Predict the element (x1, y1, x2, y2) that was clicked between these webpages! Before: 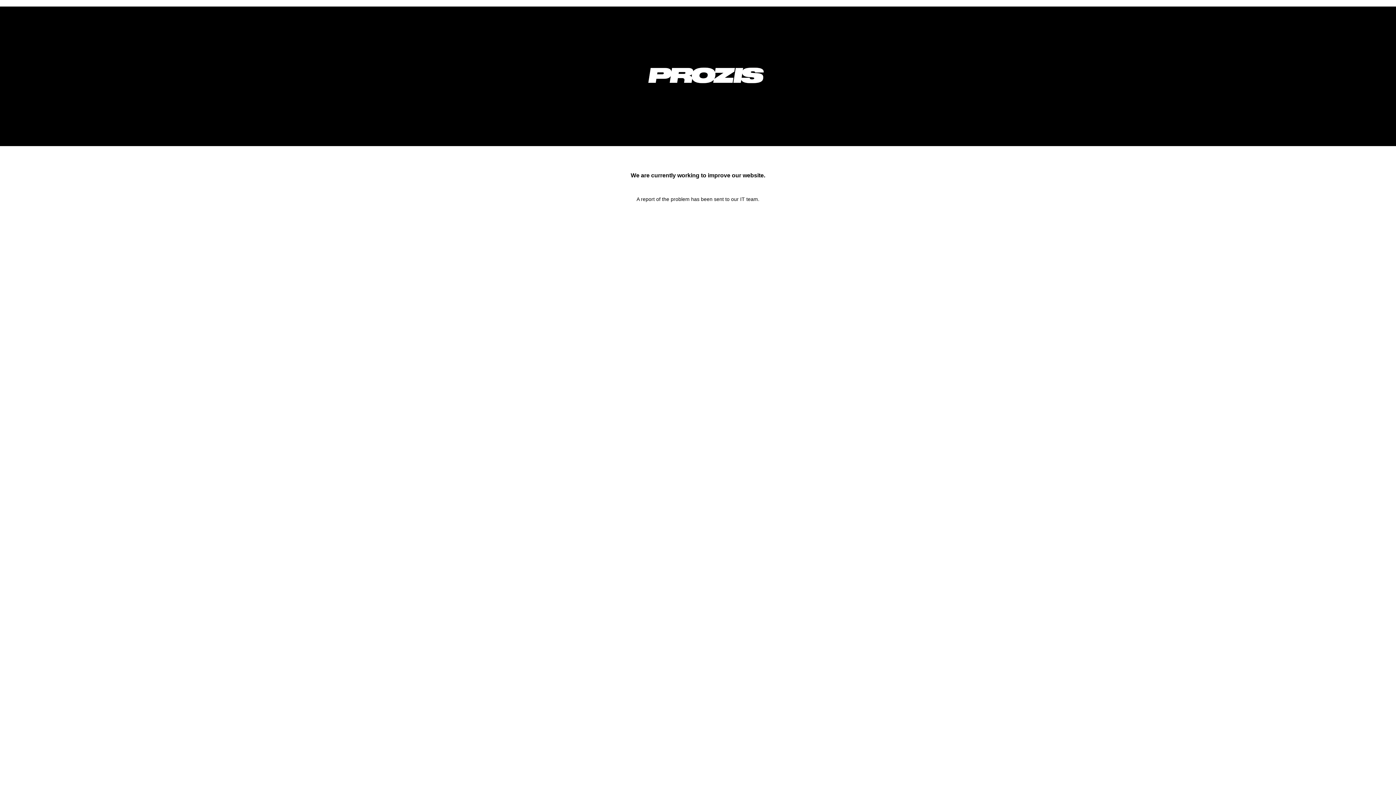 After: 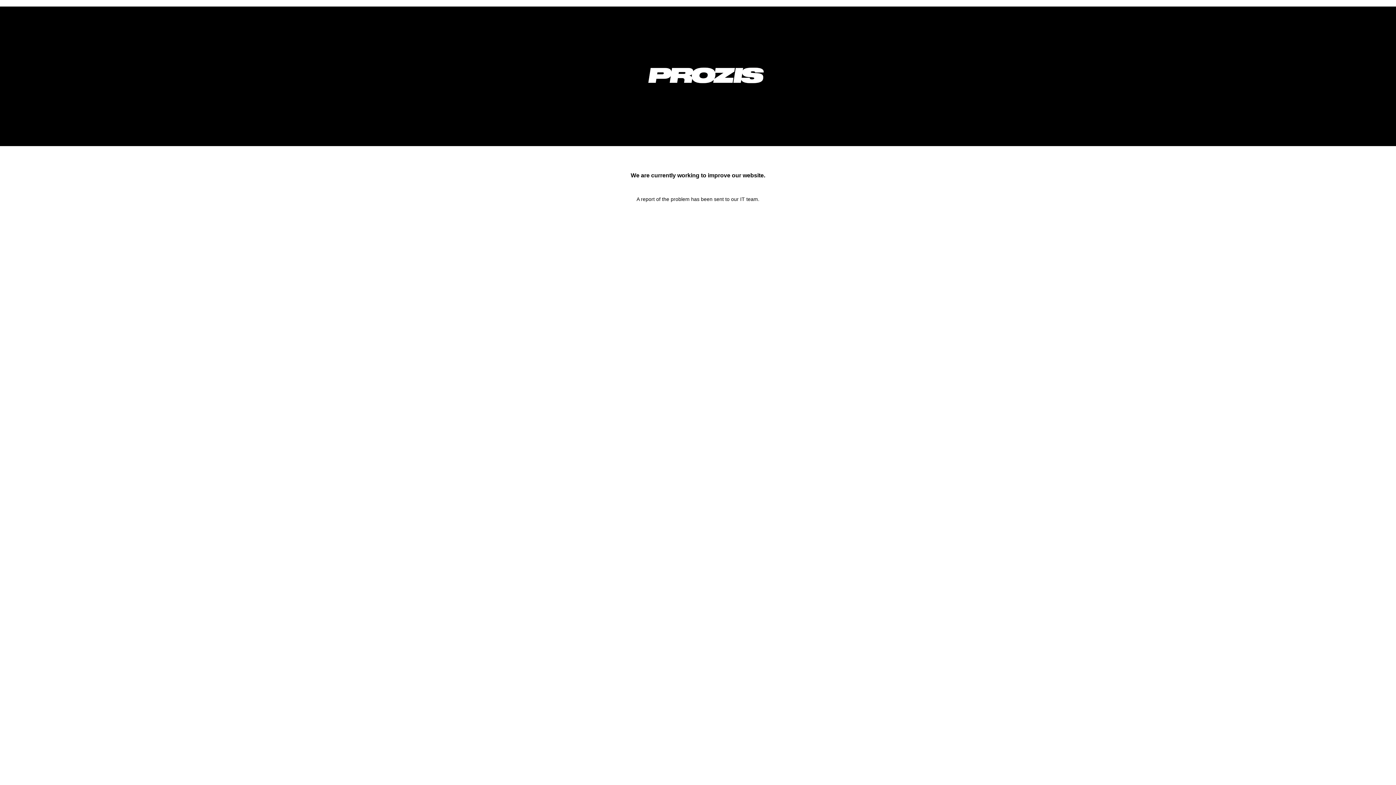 Action: bbox: (633, 92, 778, 98)